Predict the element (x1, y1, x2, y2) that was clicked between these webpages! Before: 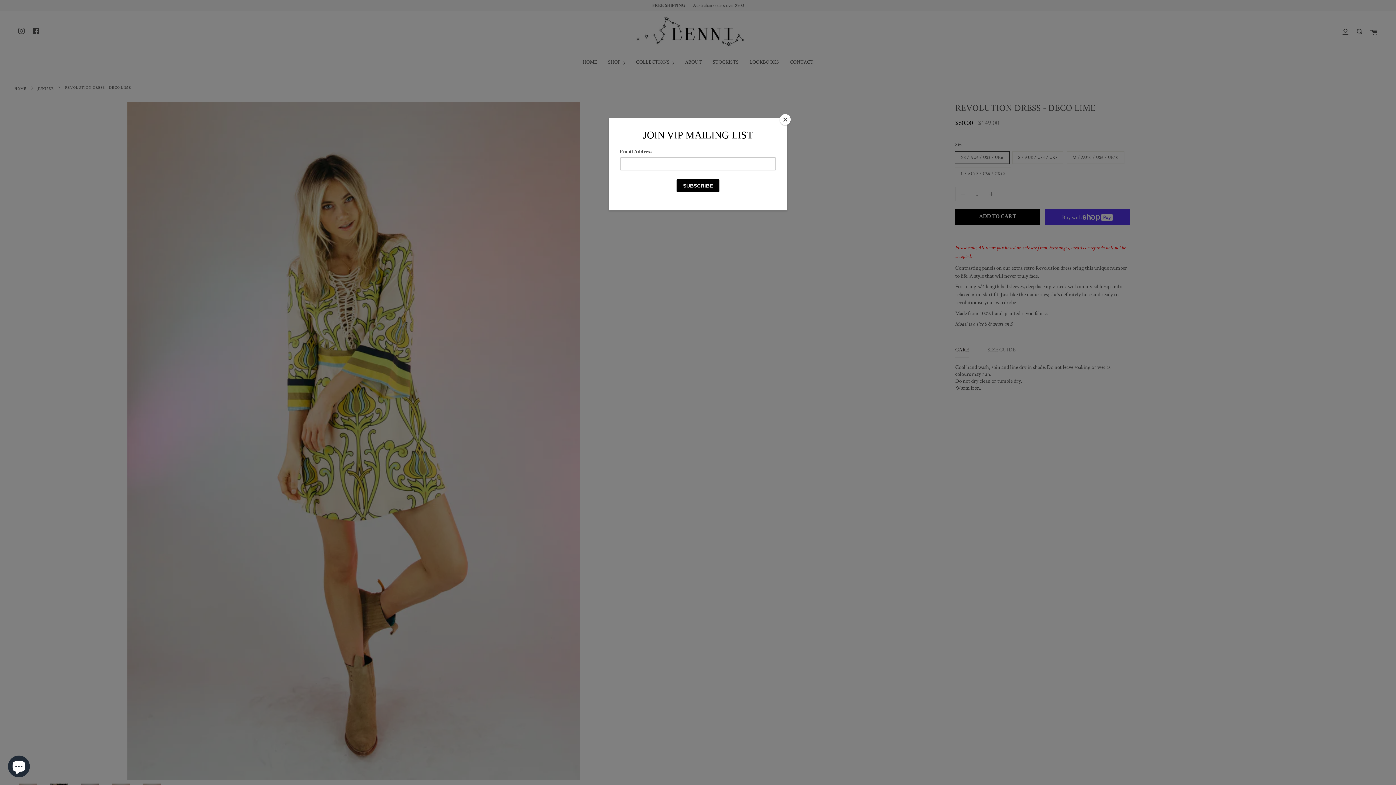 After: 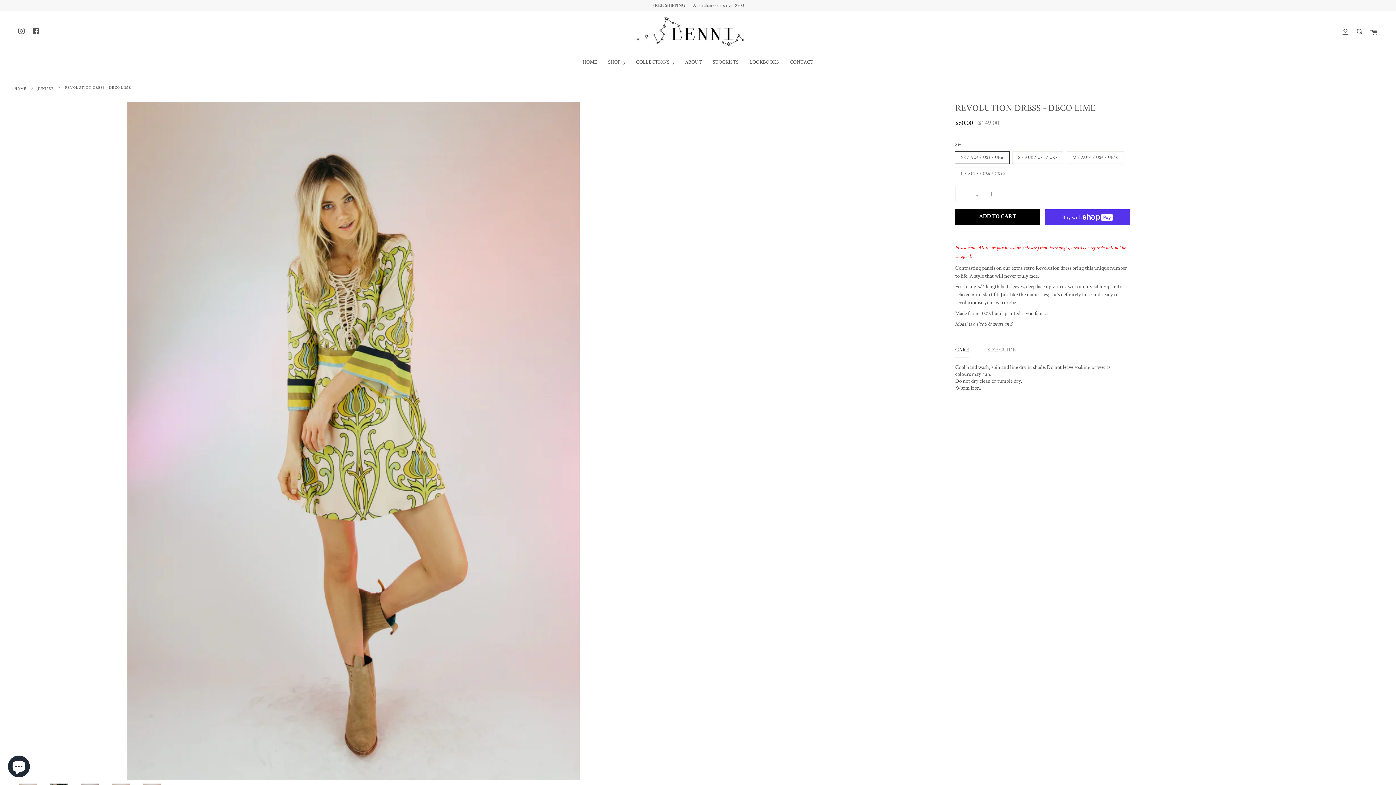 Action: bbox: (780, 114, 790, 125) label: Close